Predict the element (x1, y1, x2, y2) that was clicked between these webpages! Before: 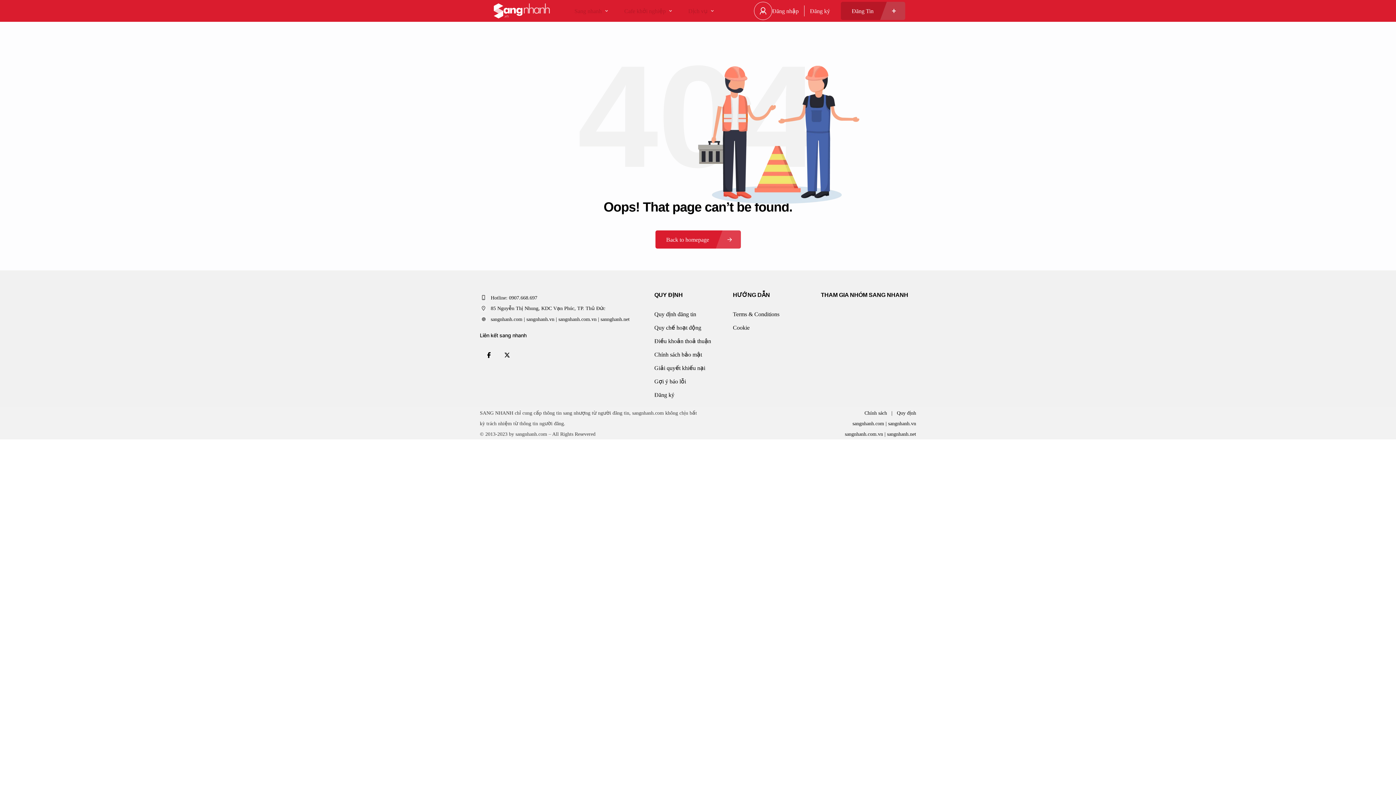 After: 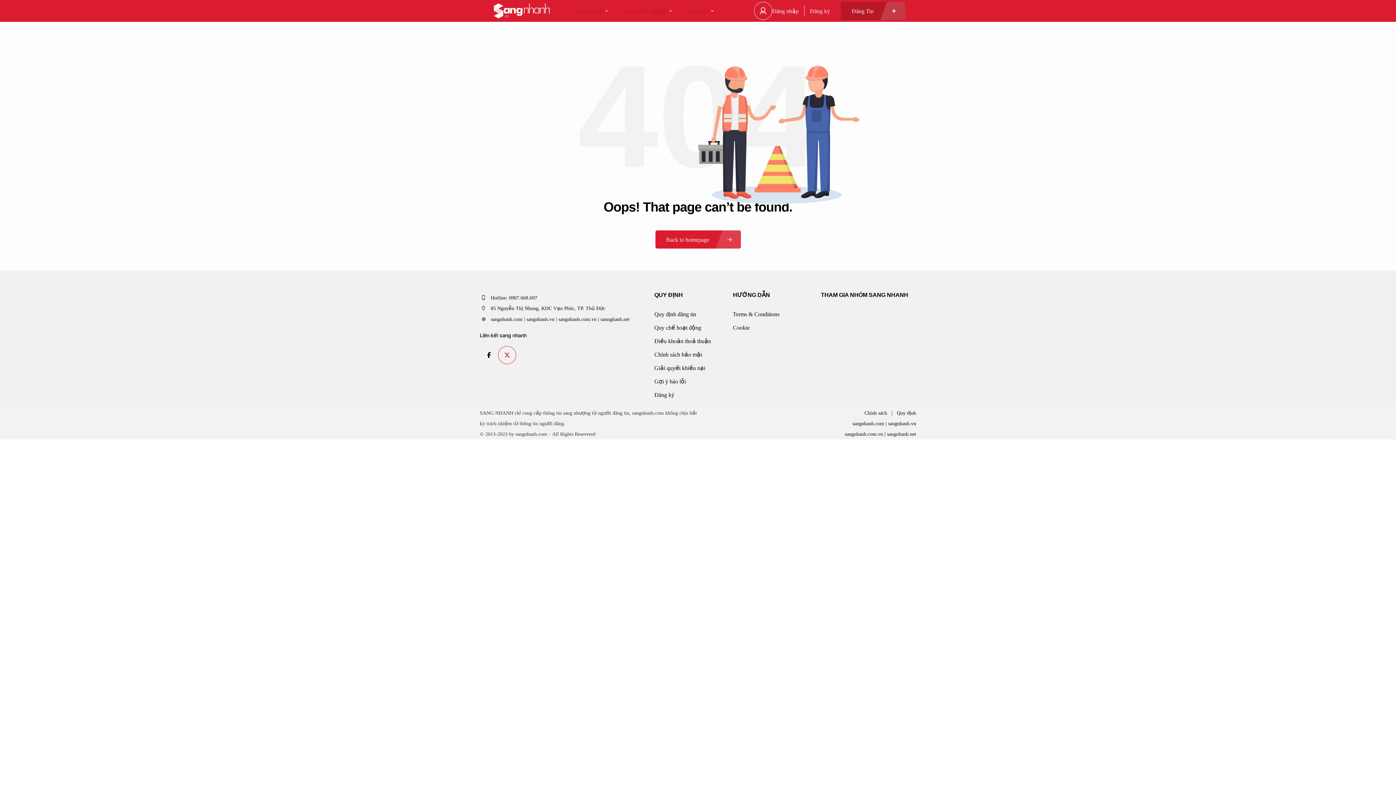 Action: bbox: (498, 346, 516, 364)